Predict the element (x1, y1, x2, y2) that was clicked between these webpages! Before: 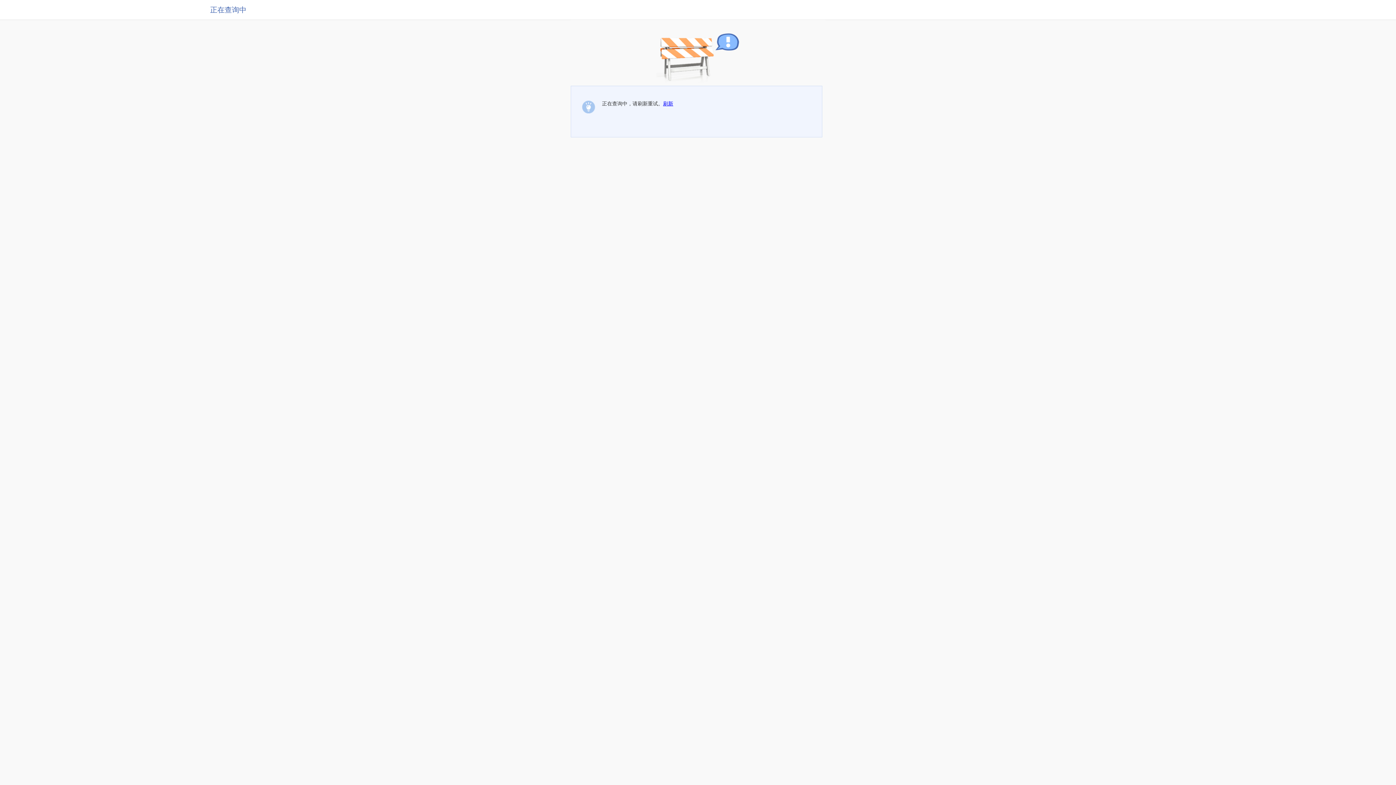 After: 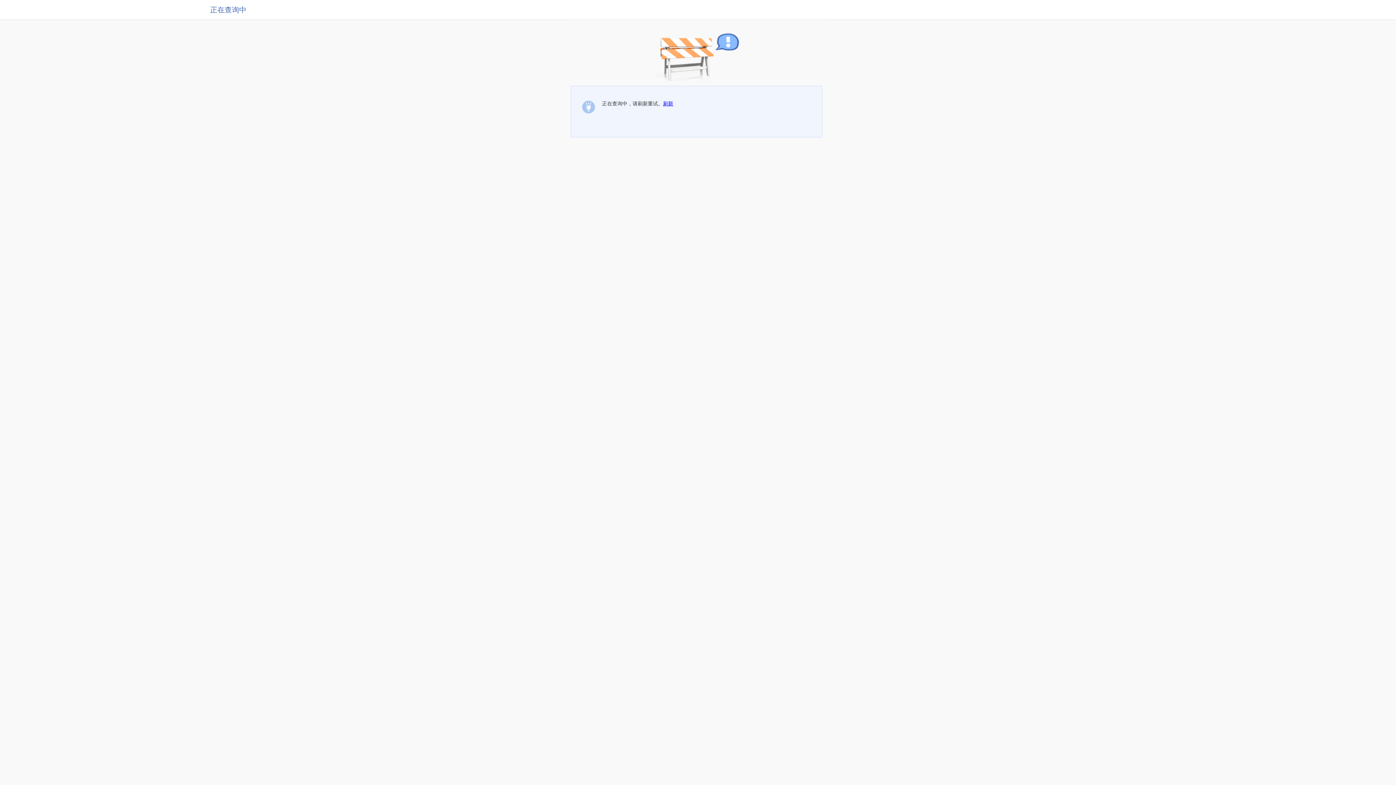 Action: bbox: (663, 100, 673, 106) label: 刷新